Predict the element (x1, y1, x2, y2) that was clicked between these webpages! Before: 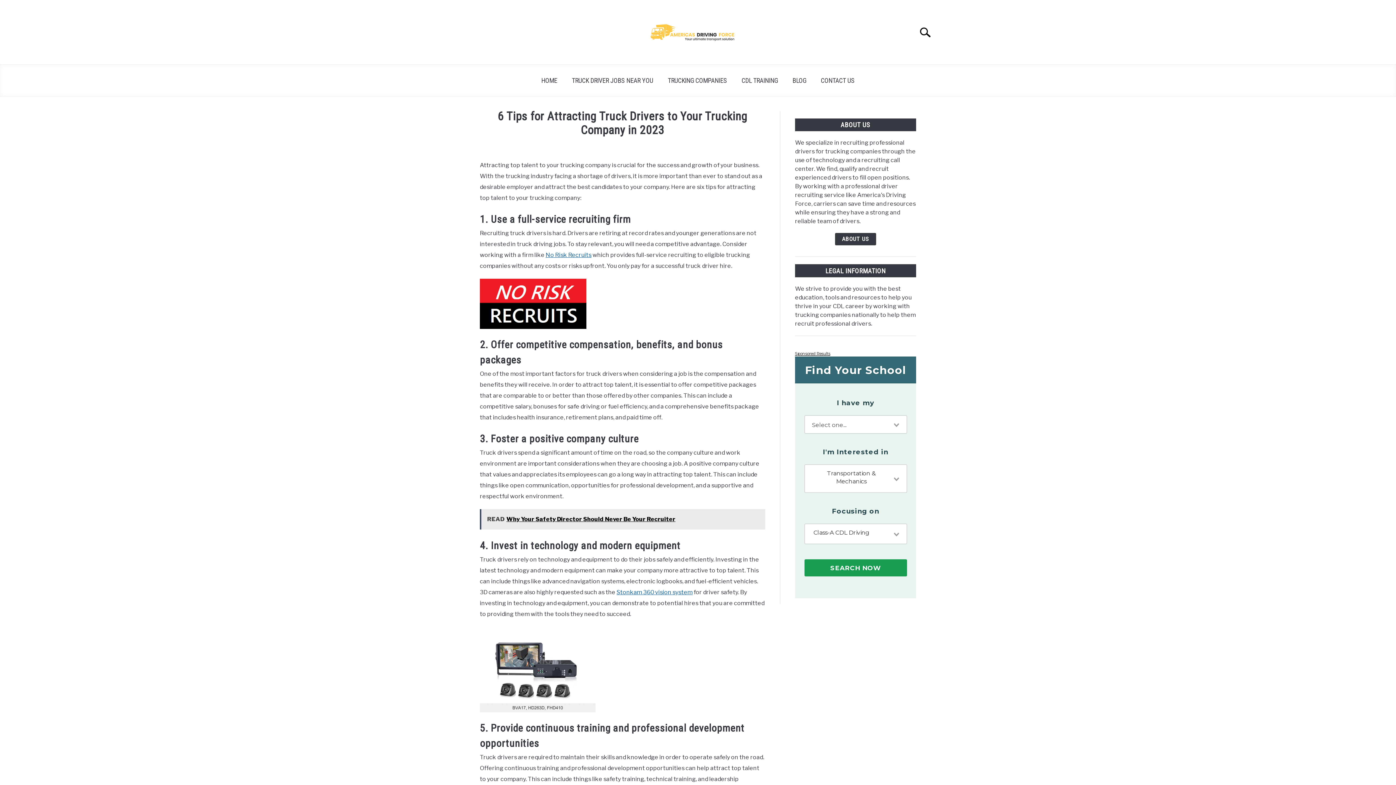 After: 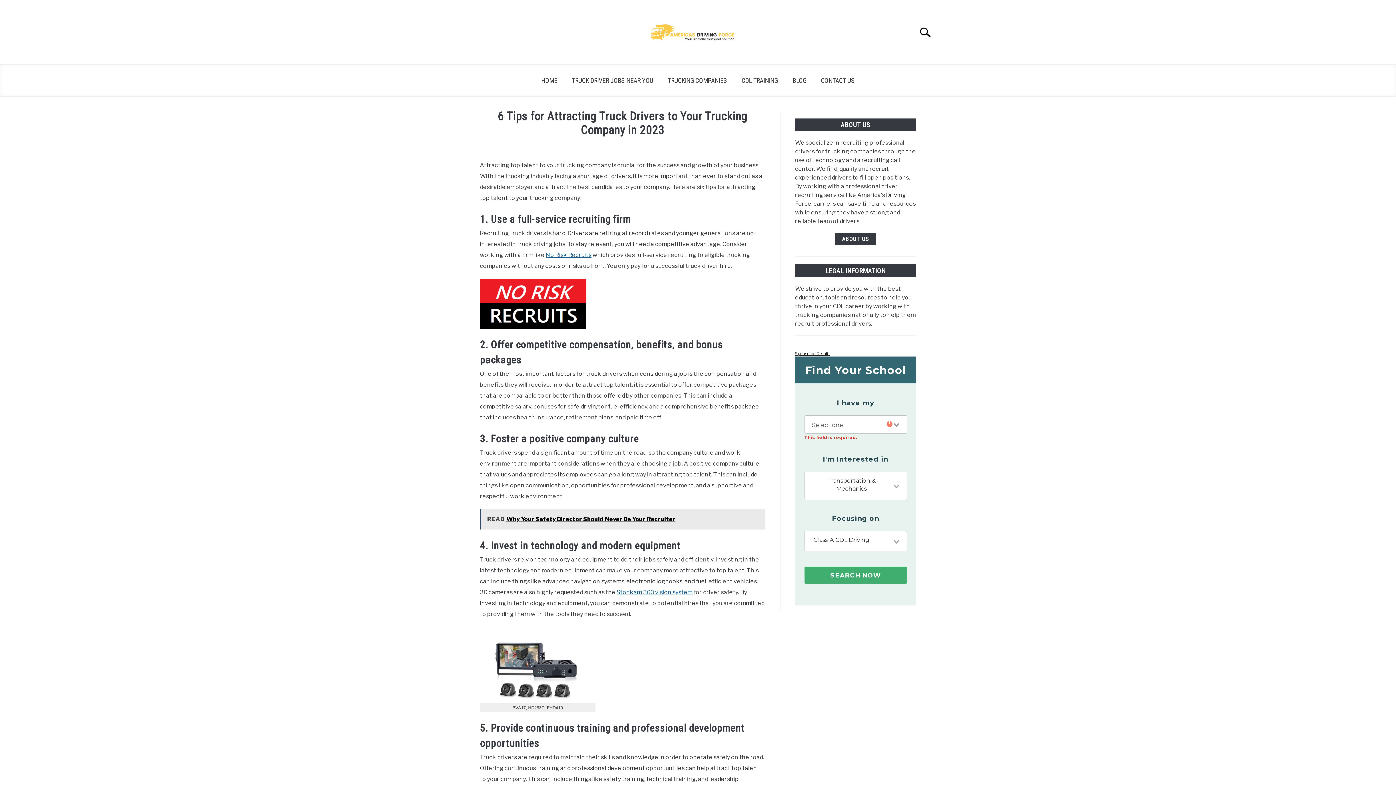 Action: bbox: (804, 559, 907, 576) label: SEARCH NOW